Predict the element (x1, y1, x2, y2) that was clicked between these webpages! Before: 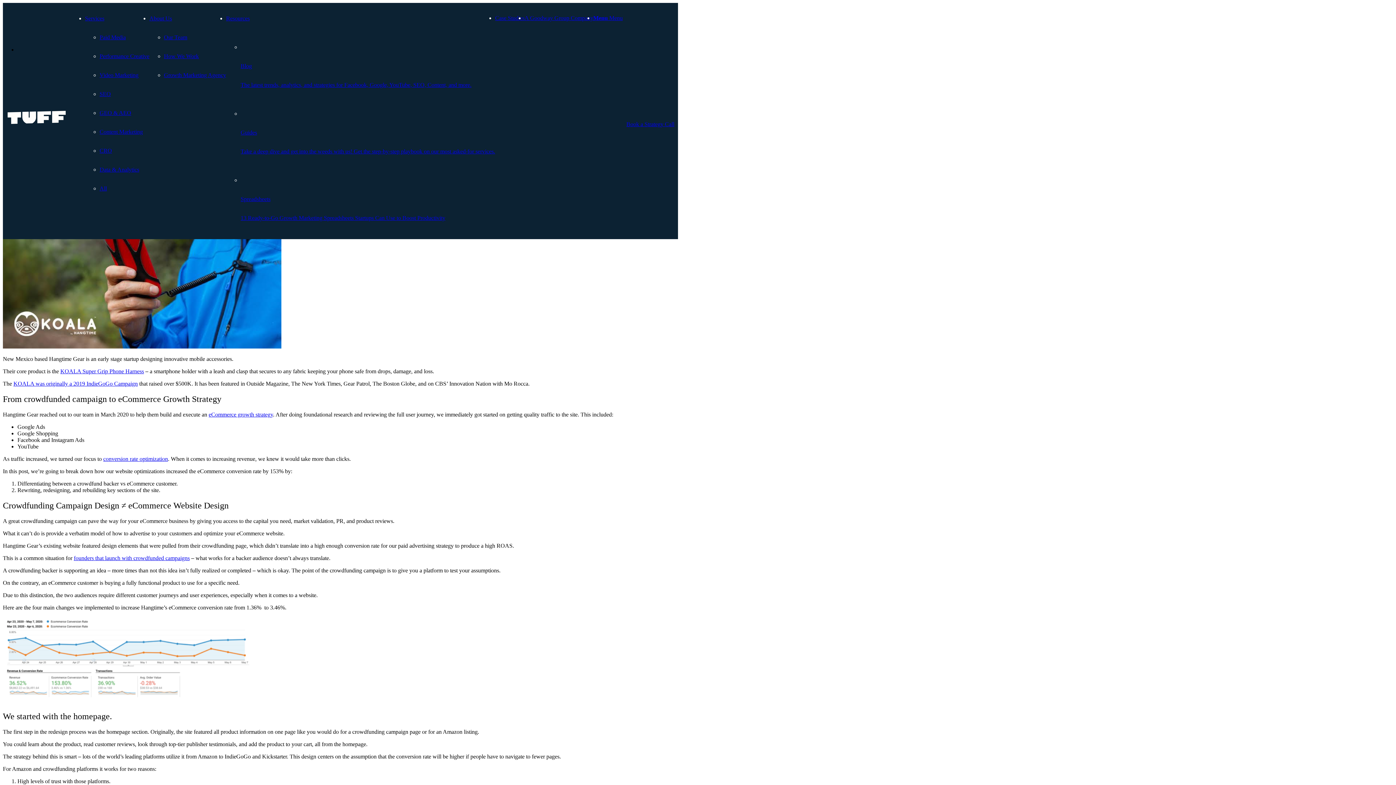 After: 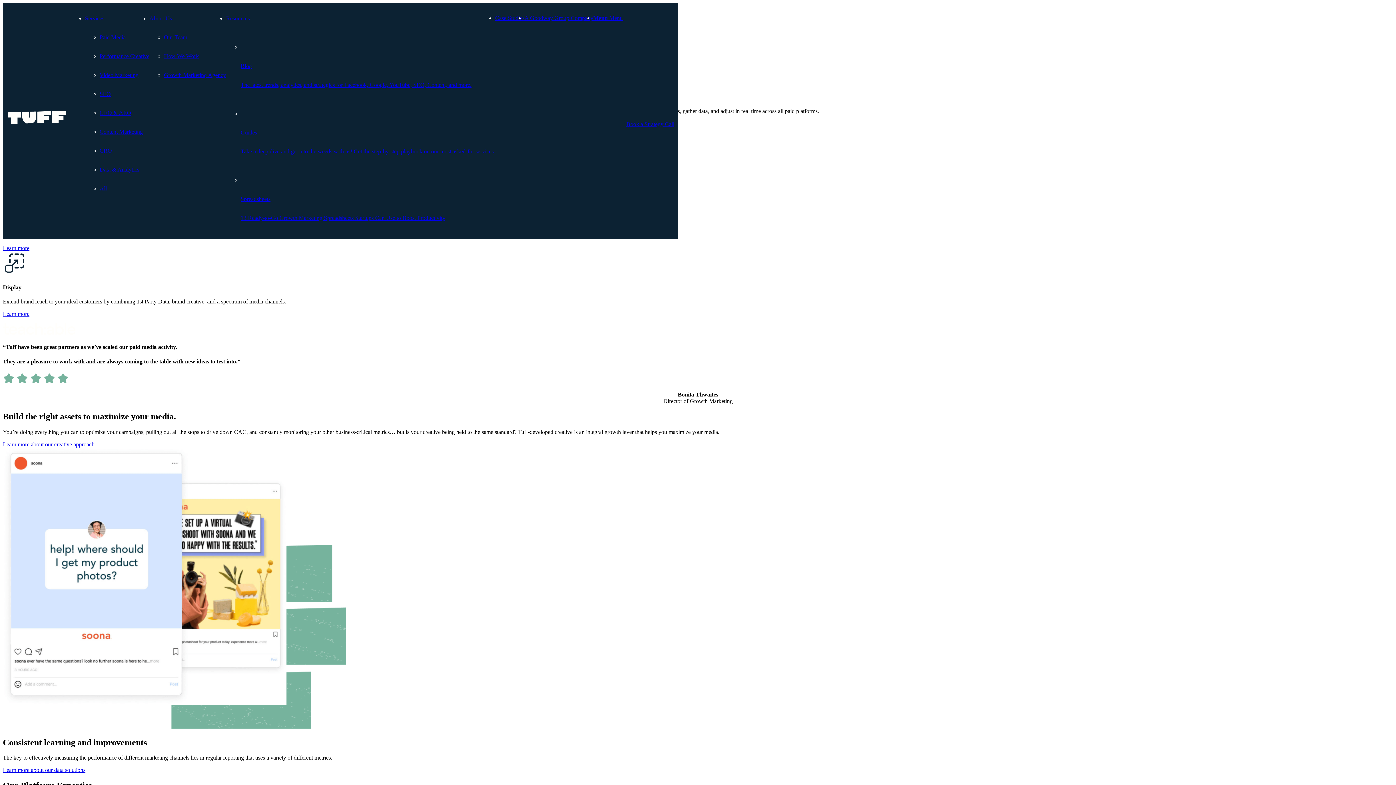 Action: bbox: (99, 34, 125, 40) label: Paid Media